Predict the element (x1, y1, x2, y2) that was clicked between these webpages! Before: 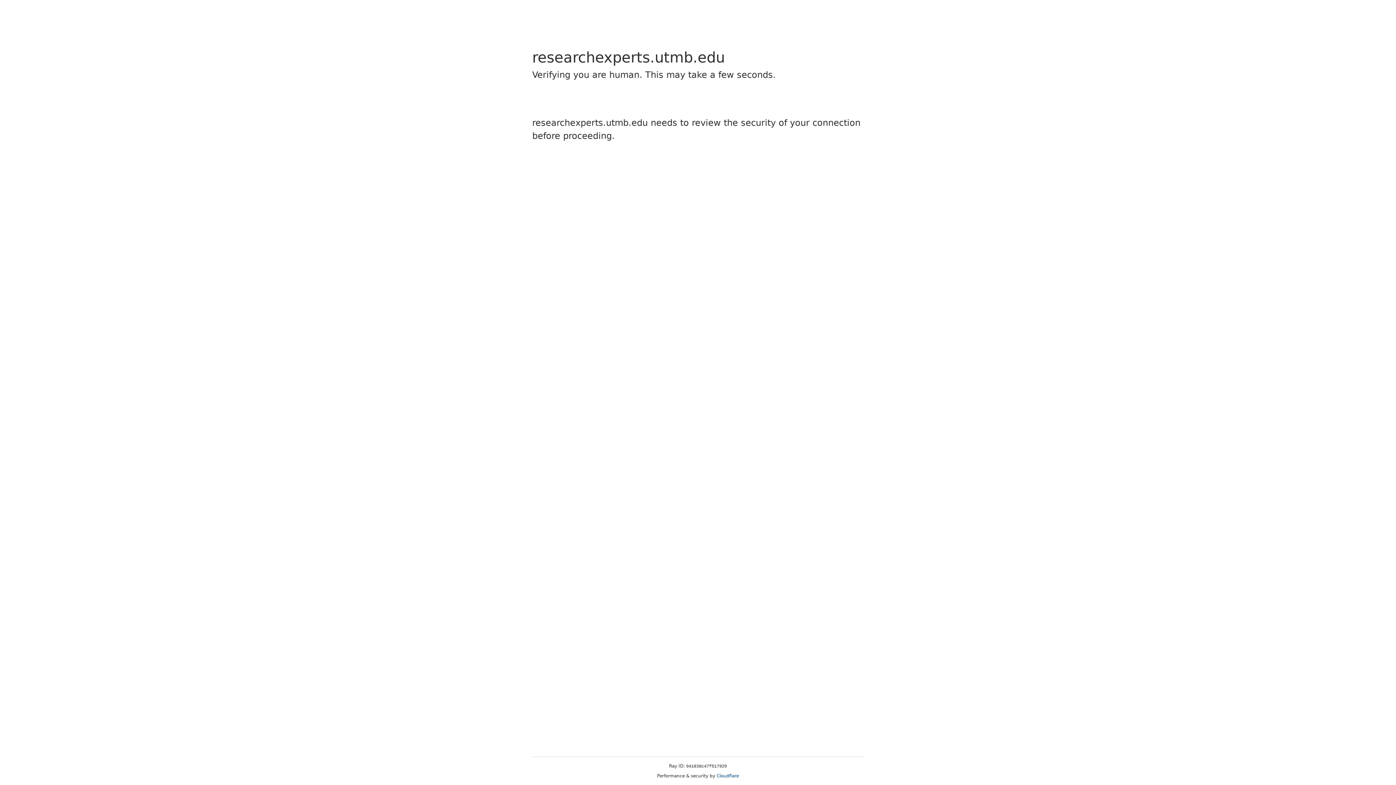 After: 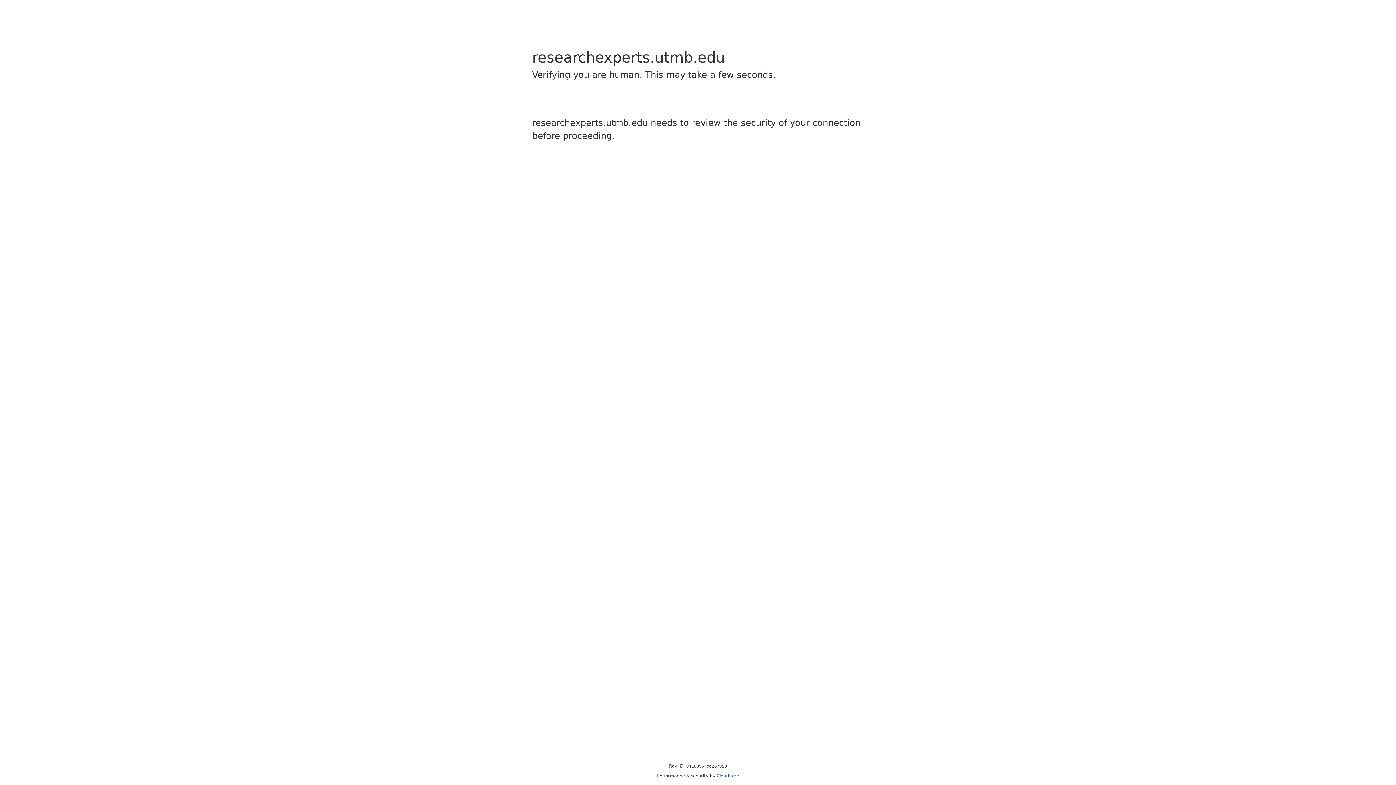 Action: bbox: (716, 773, 739, 778) label: Cloudflare